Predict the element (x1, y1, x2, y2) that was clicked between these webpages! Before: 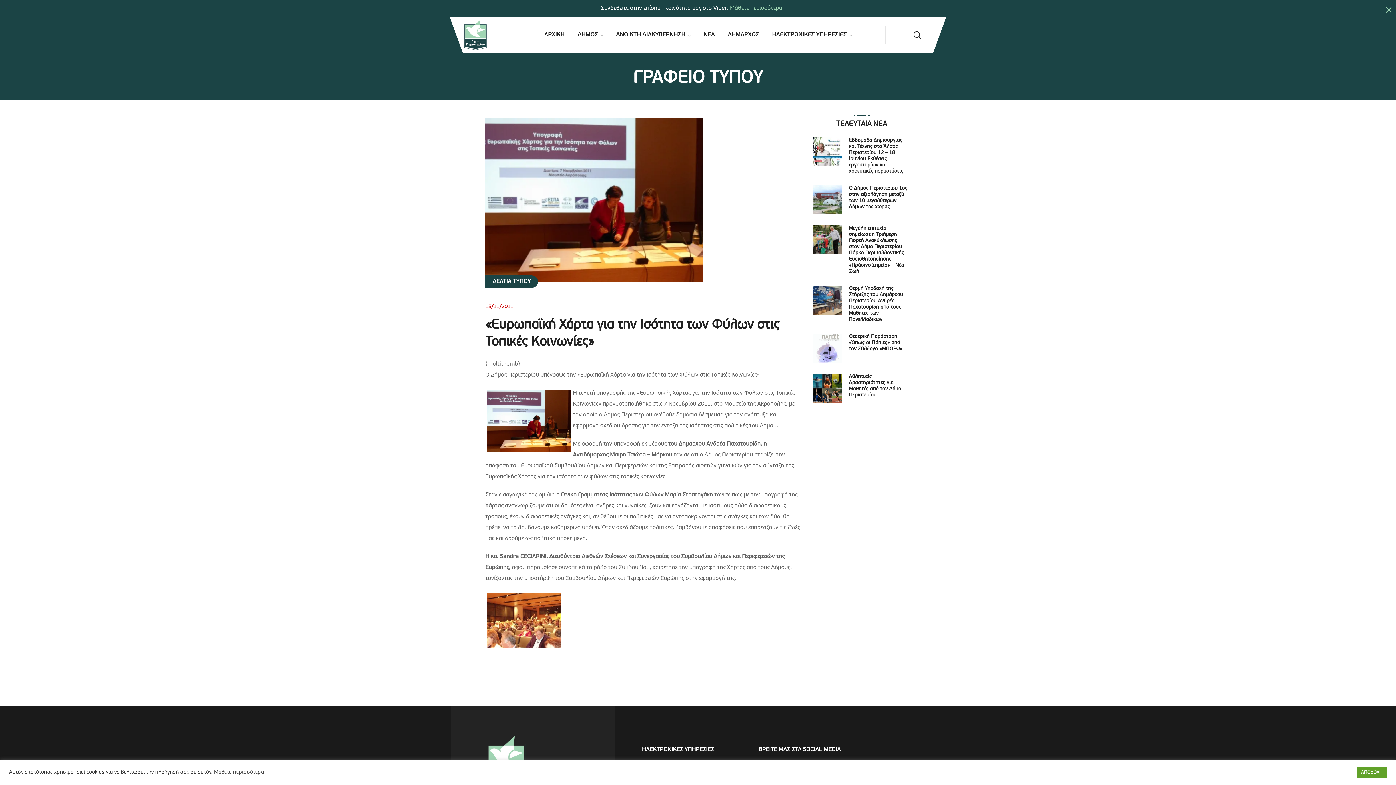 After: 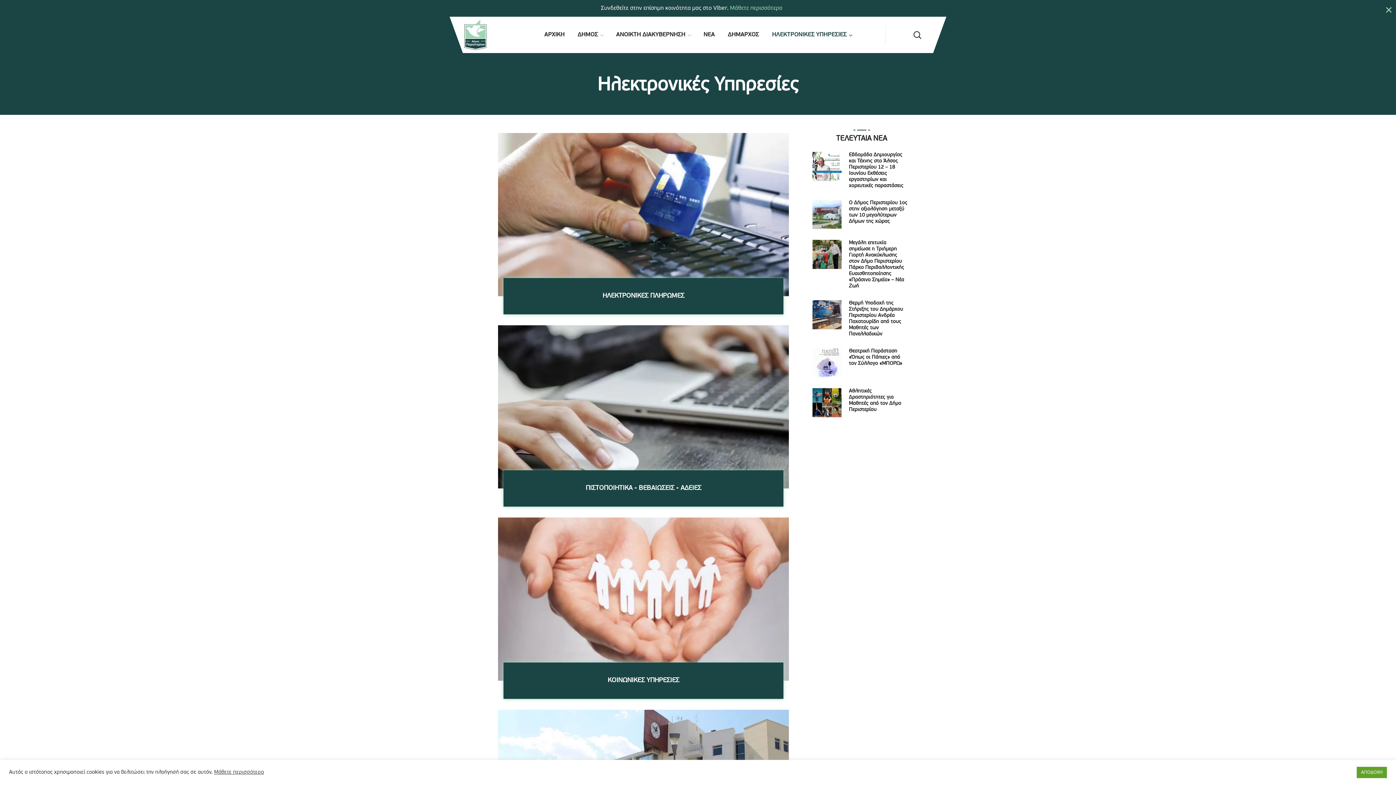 Action: label: ΗΛΕΚΤΡΟΝΙΚΕΣ ΥΠΗΡΕΣΙΕΣ bbox: (765, 16, 858, 53)